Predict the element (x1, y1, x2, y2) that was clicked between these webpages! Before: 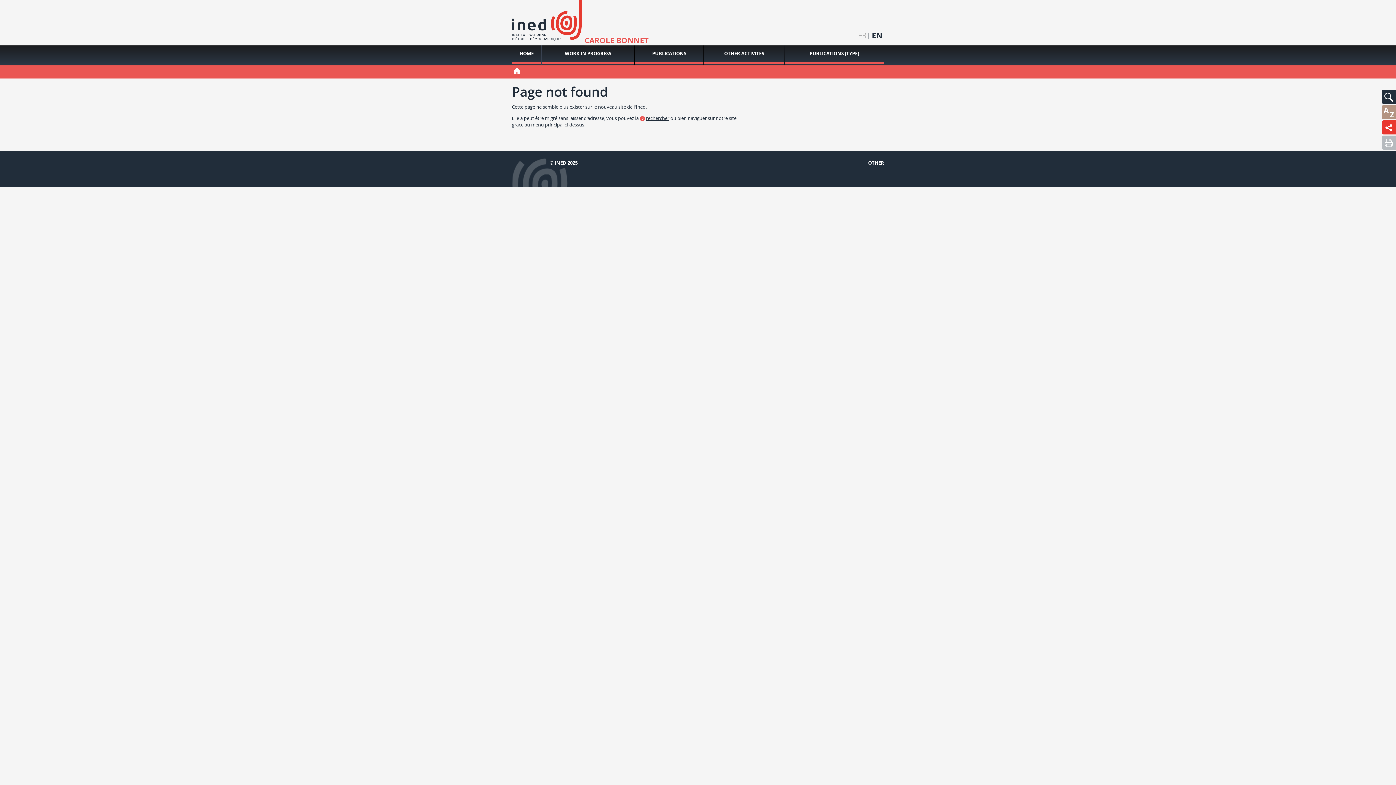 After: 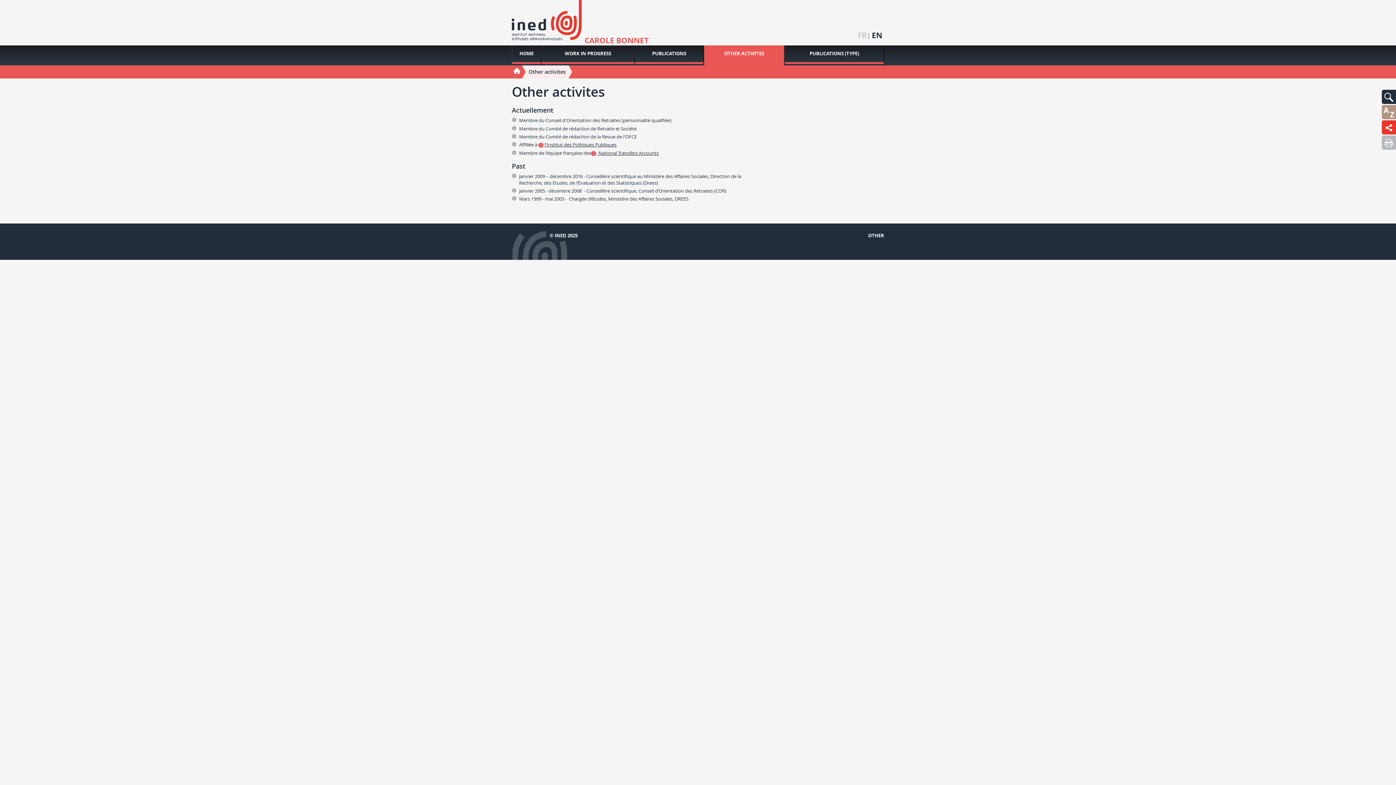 Action: label: OTHER ACTIVITES bbox: (704, 45, 784, 64)